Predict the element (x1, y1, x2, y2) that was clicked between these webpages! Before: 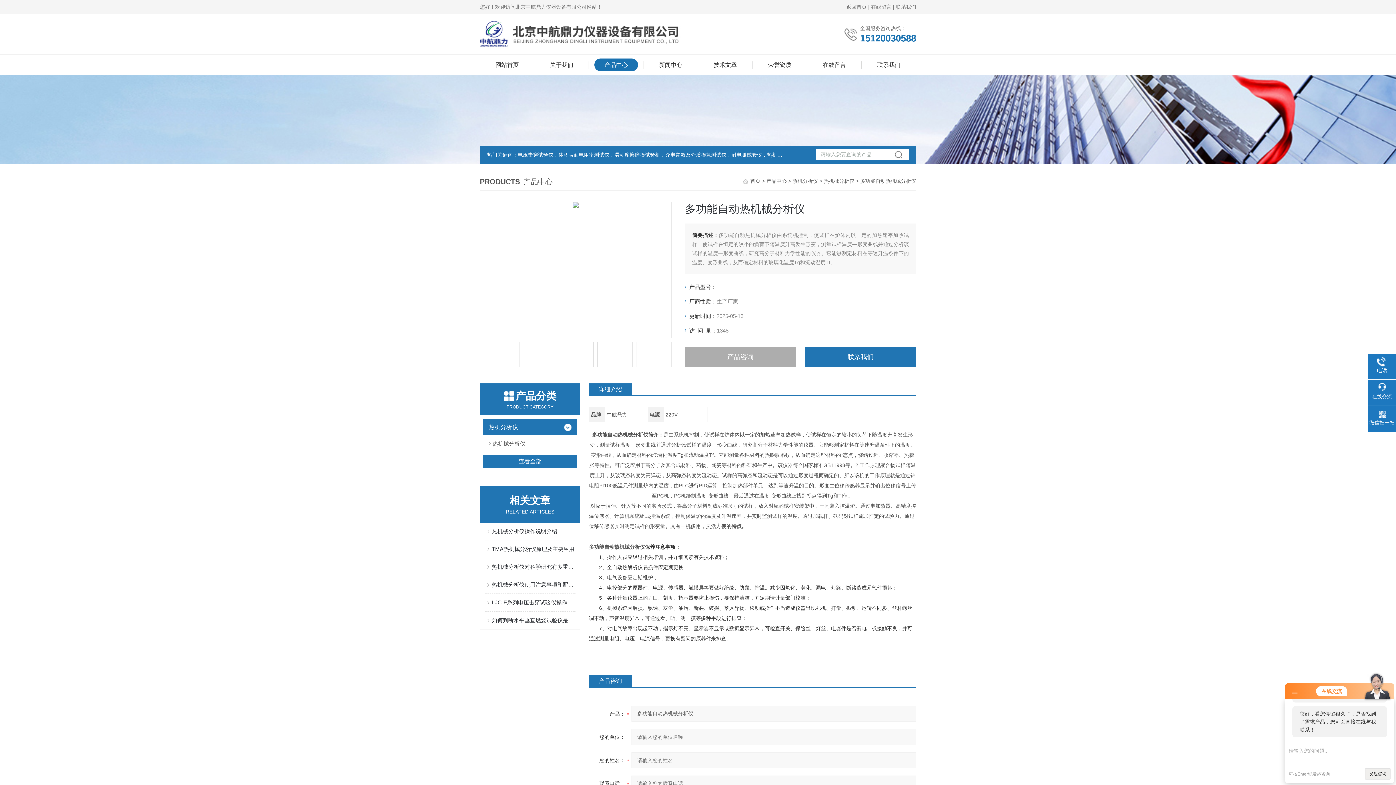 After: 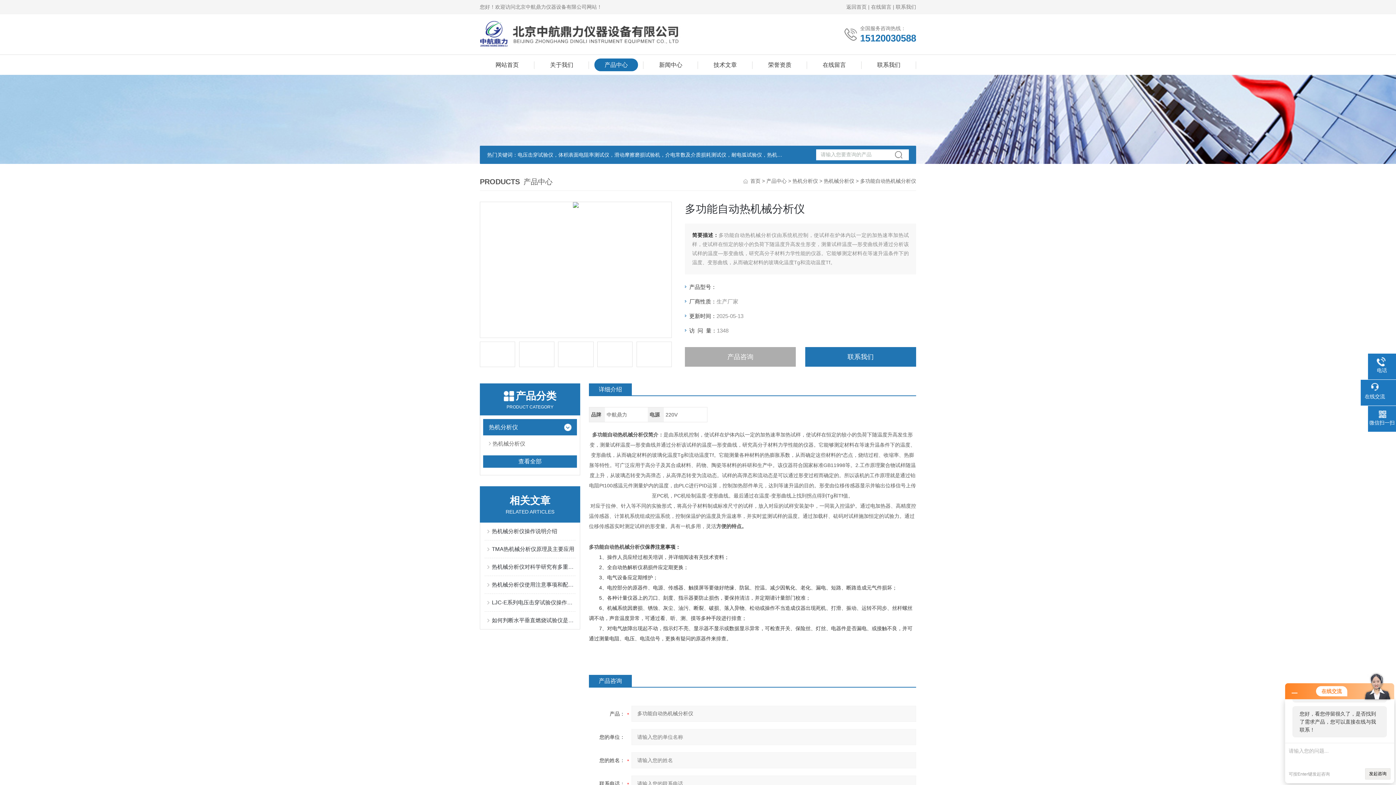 Action: label: 在线交流 bbox: (1368, 383, 1396, 400)